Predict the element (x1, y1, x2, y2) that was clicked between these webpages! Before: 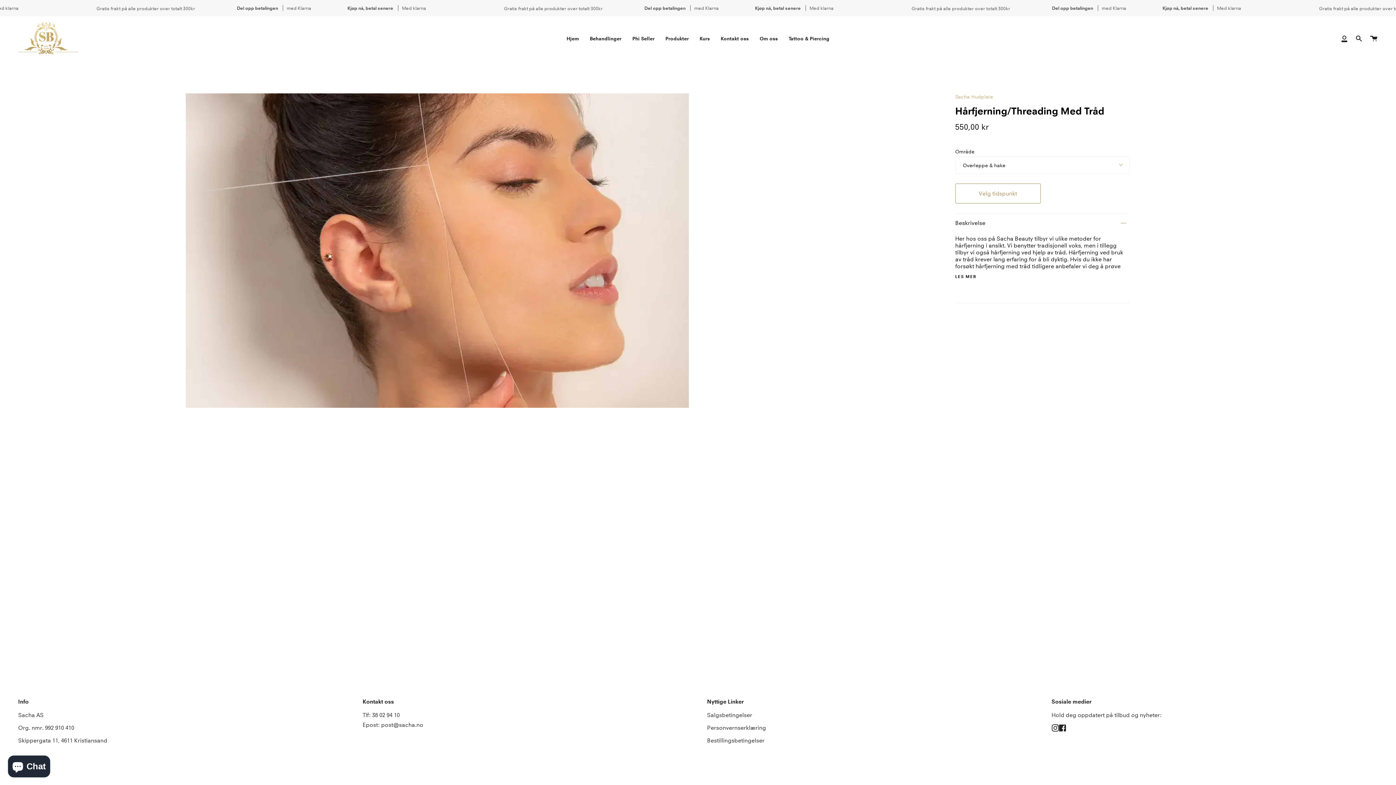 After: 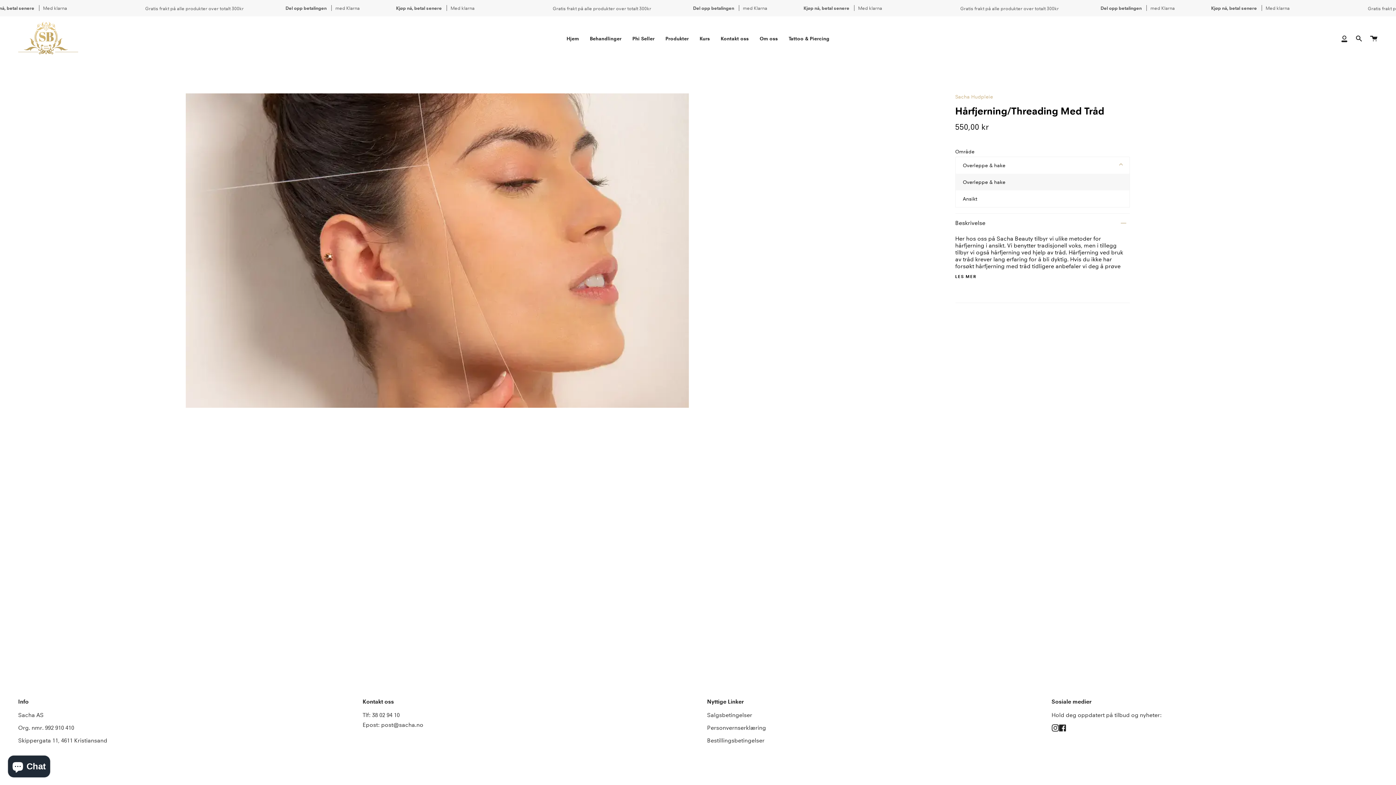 Action: label: Overleppe & hake bbox: (955, 156, 1130, 174)